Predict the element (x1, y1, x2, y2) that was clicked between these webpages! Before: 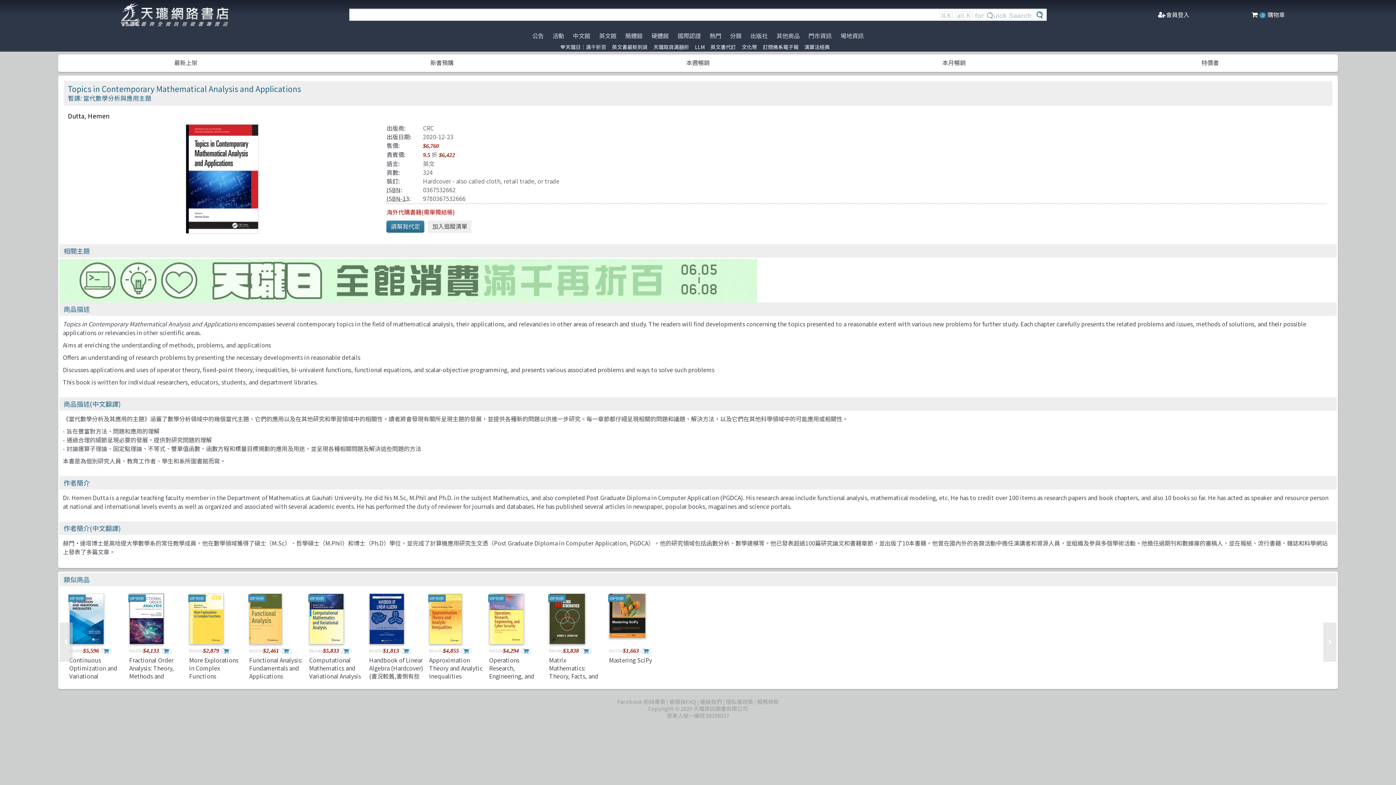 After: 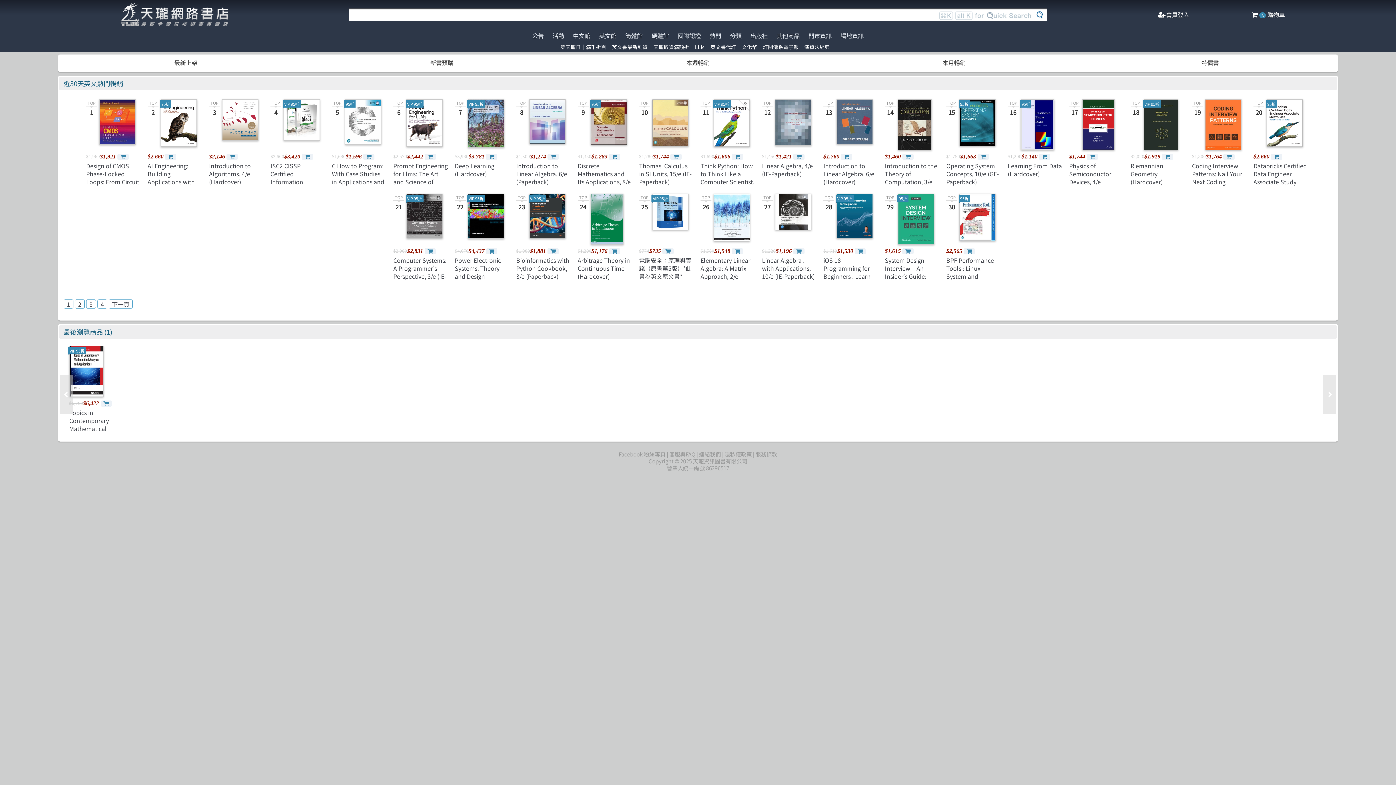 Action: bbox: (829, 57, 1079, 69) label: 本月暢銷